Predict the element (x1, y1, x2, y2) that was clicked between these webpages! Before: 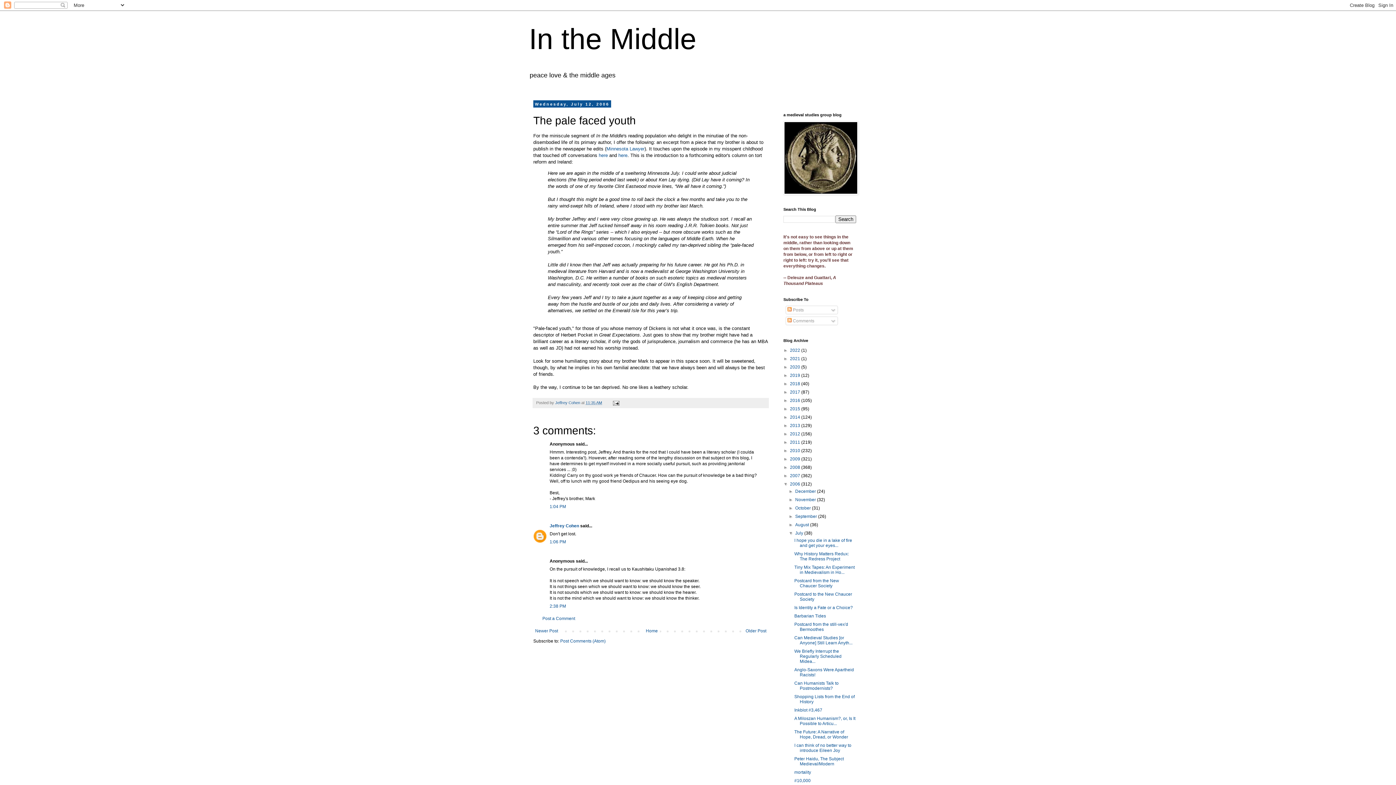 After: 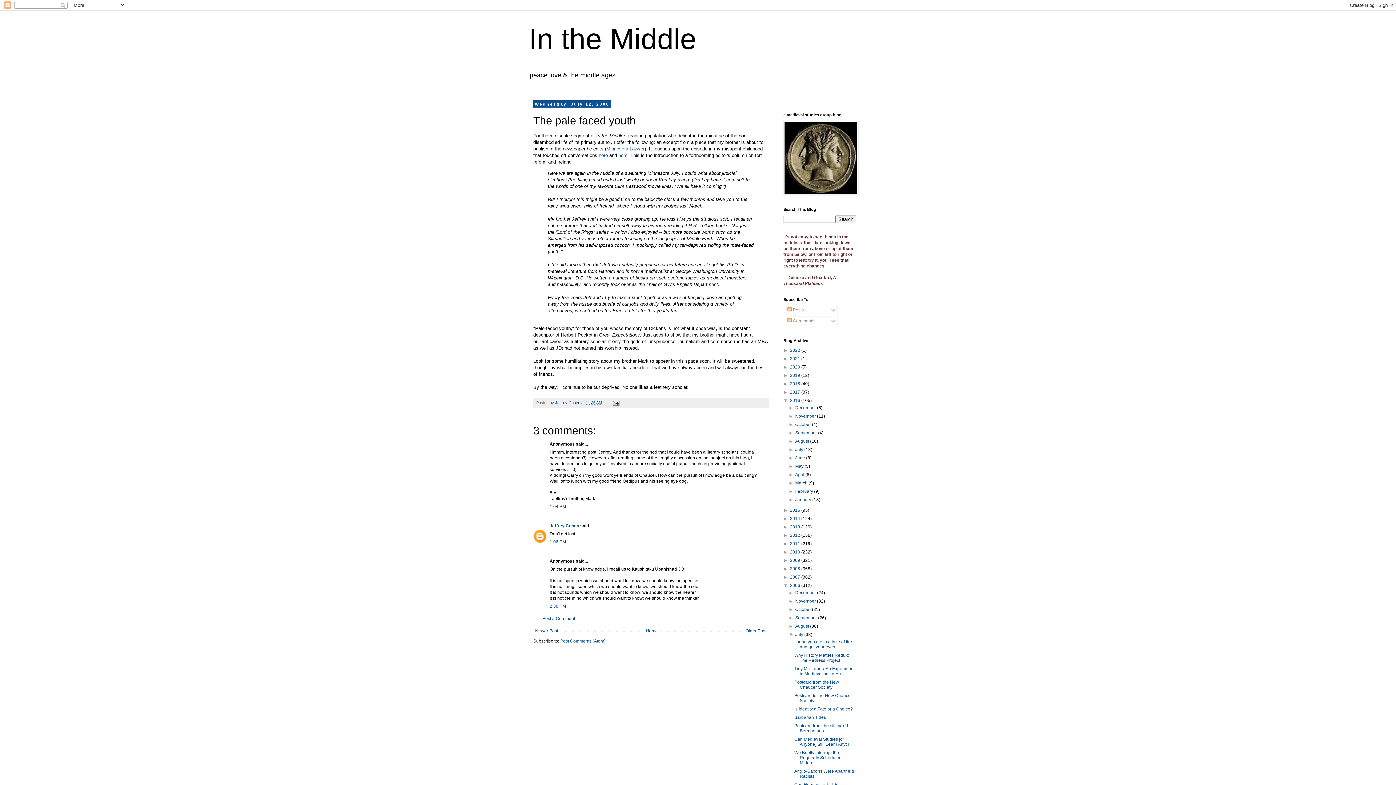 Action: bbox: (783, 398, 790, 403) label: ►  